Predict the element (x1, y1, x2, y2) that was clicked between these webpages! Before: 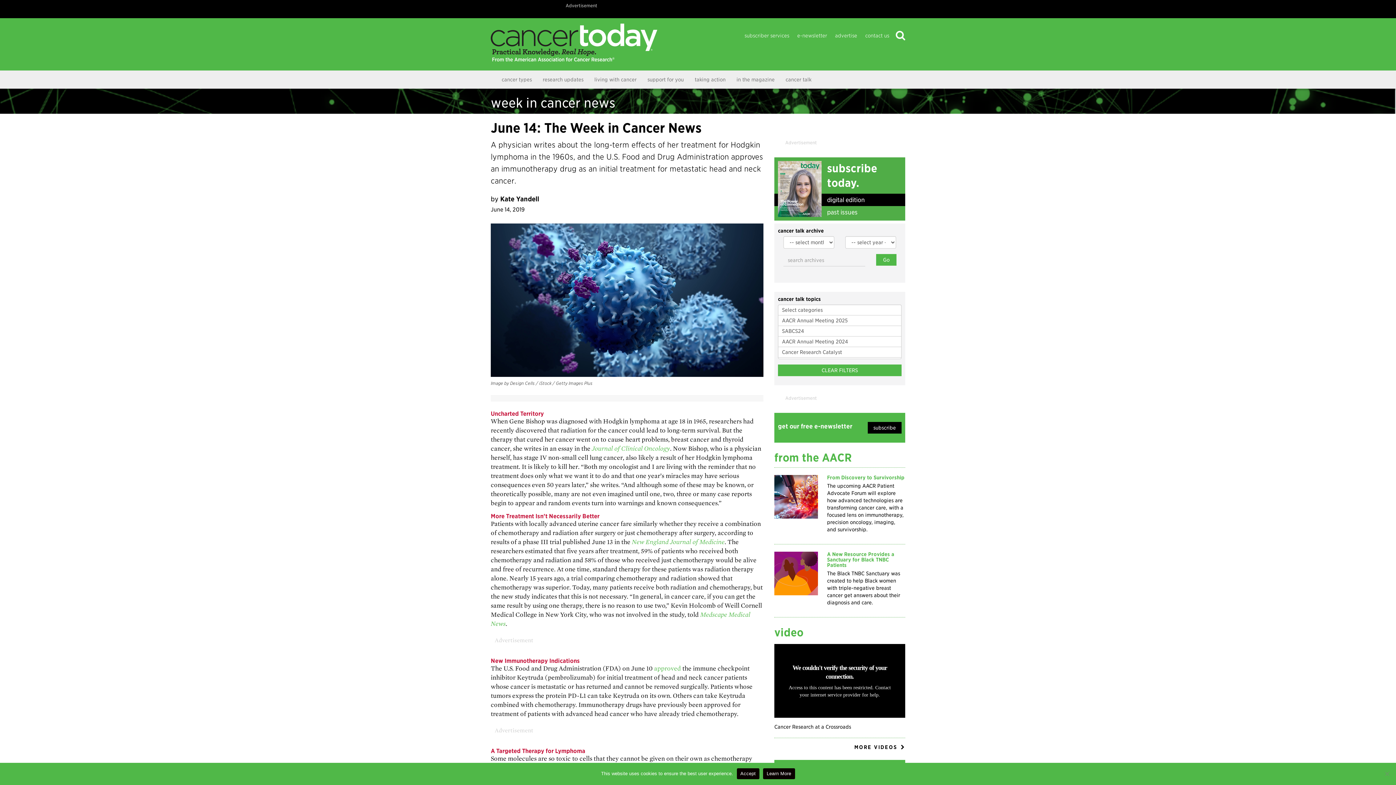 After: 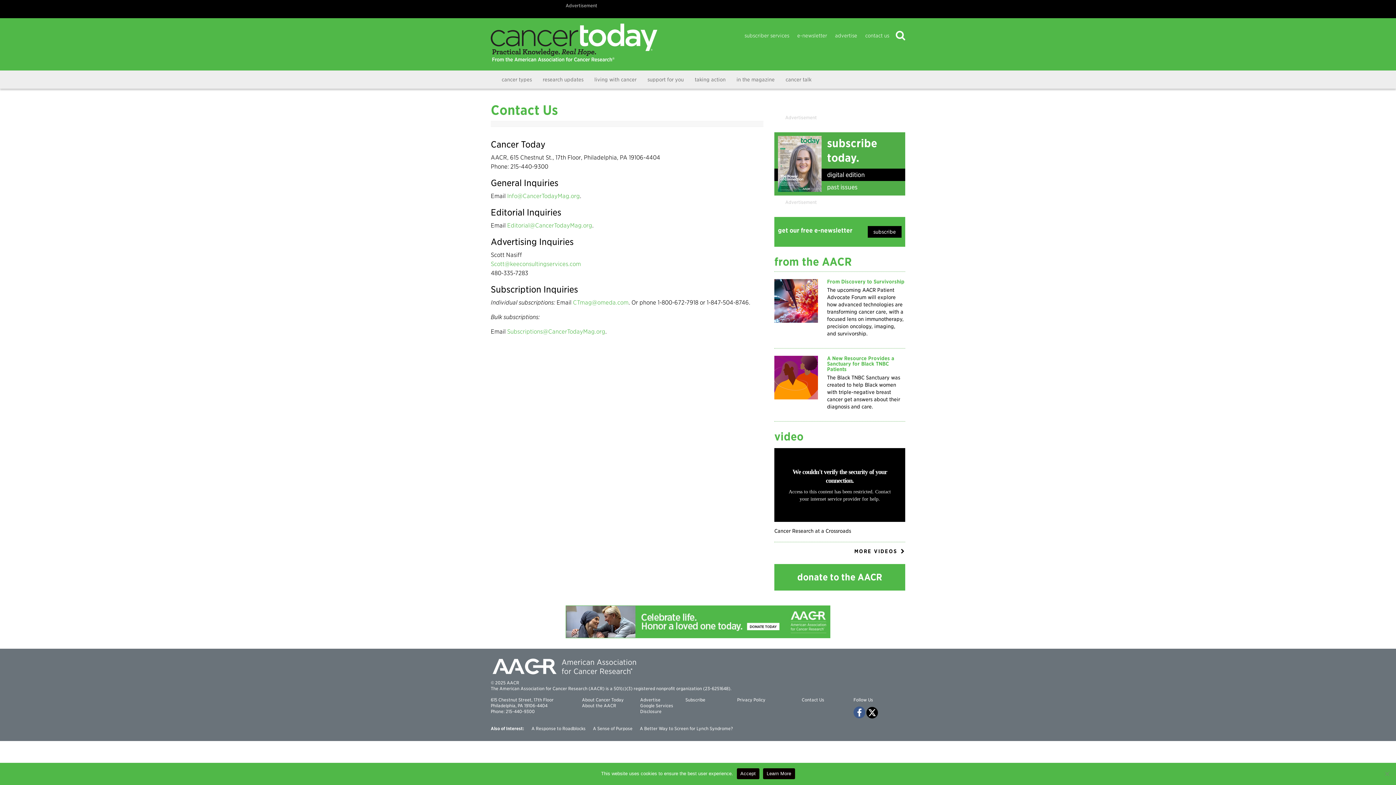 Action: bbox: (864, 29, 890, 42) label: contact us